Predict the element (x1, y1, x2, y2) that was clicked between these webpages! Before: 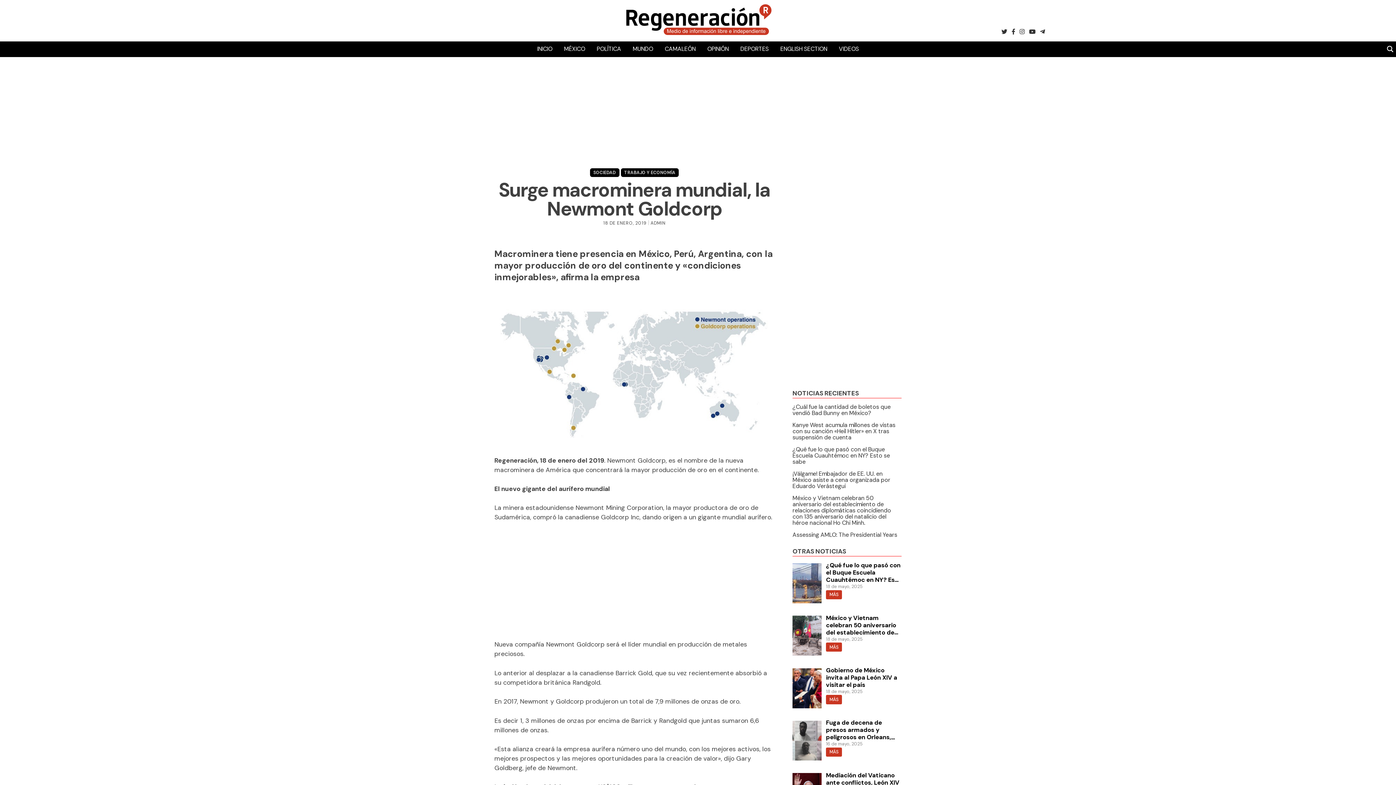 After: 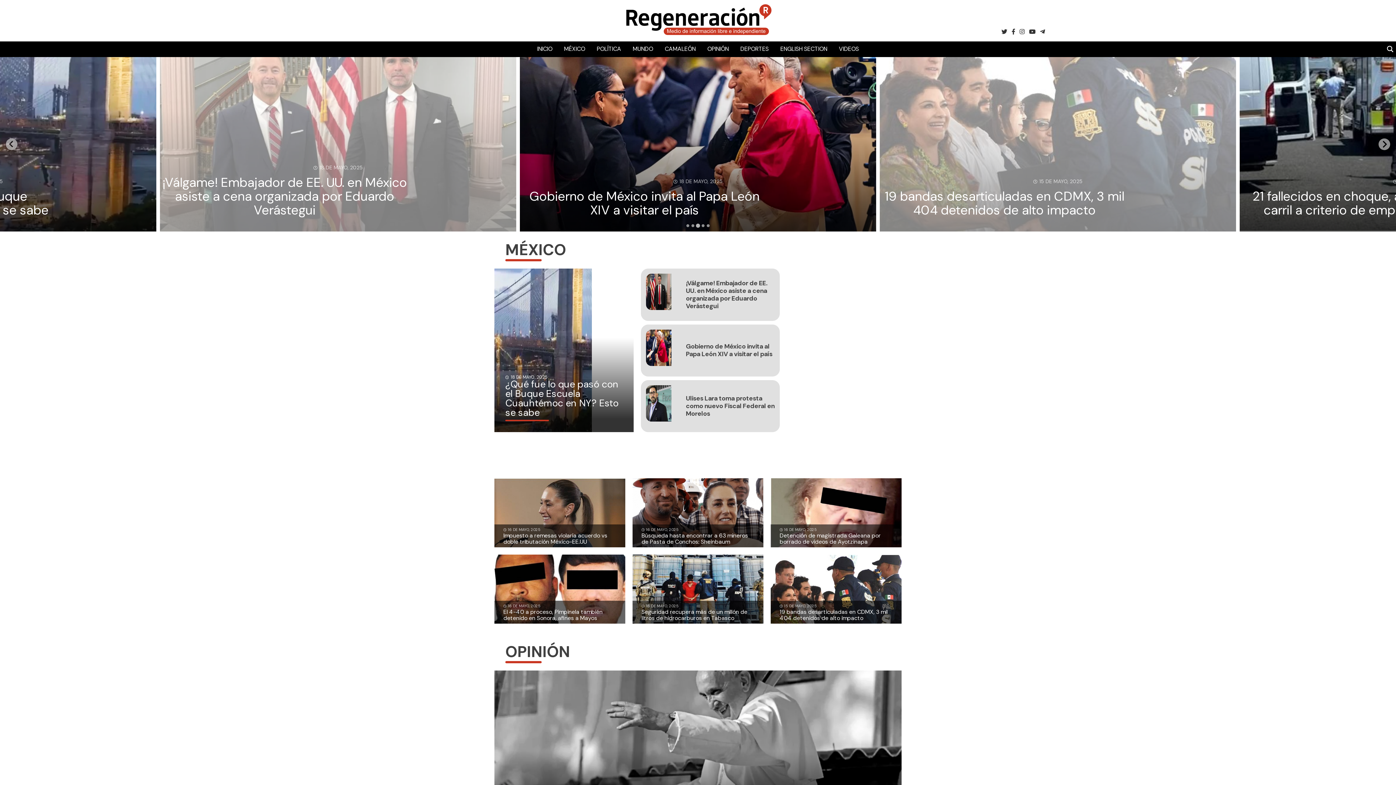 Action: bbox: (531, 41, 558, 57) label: INICIO